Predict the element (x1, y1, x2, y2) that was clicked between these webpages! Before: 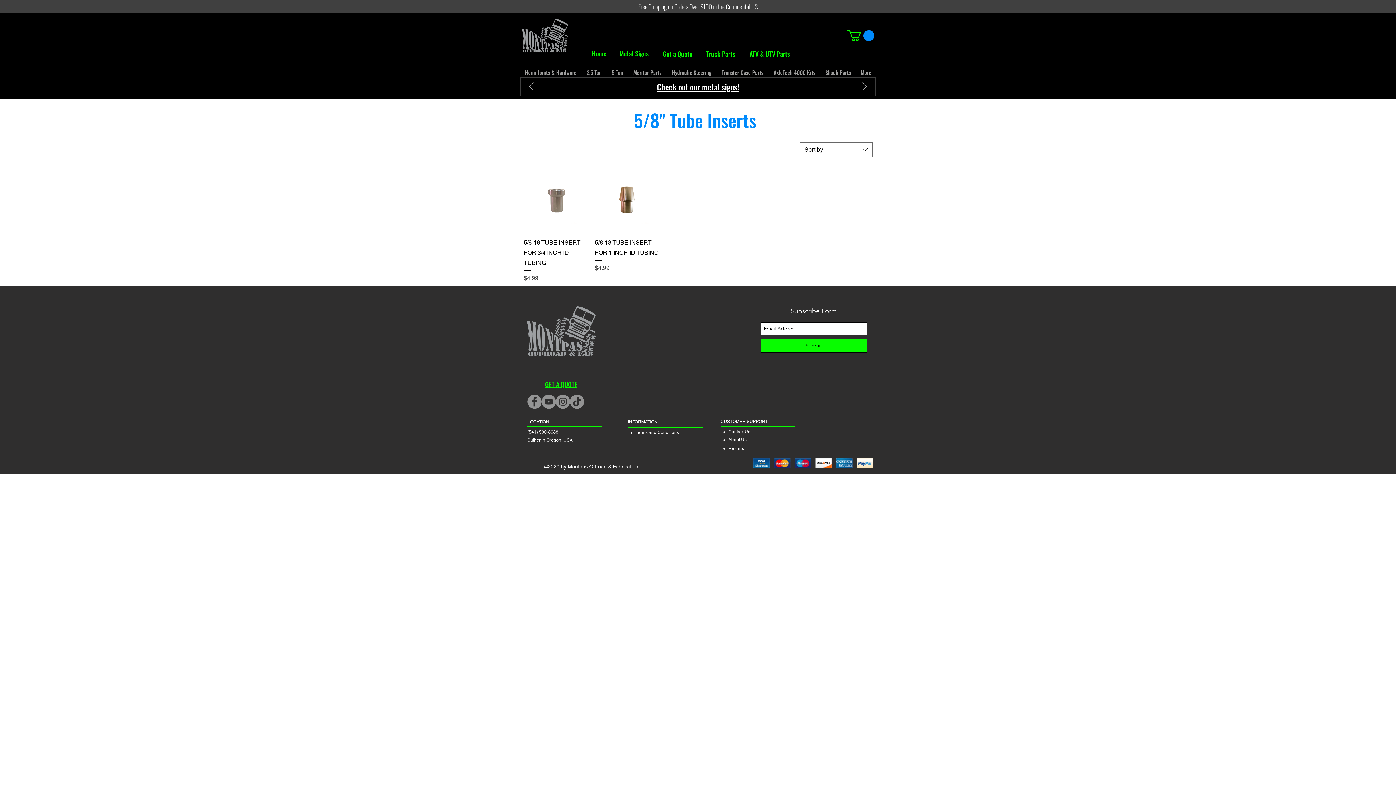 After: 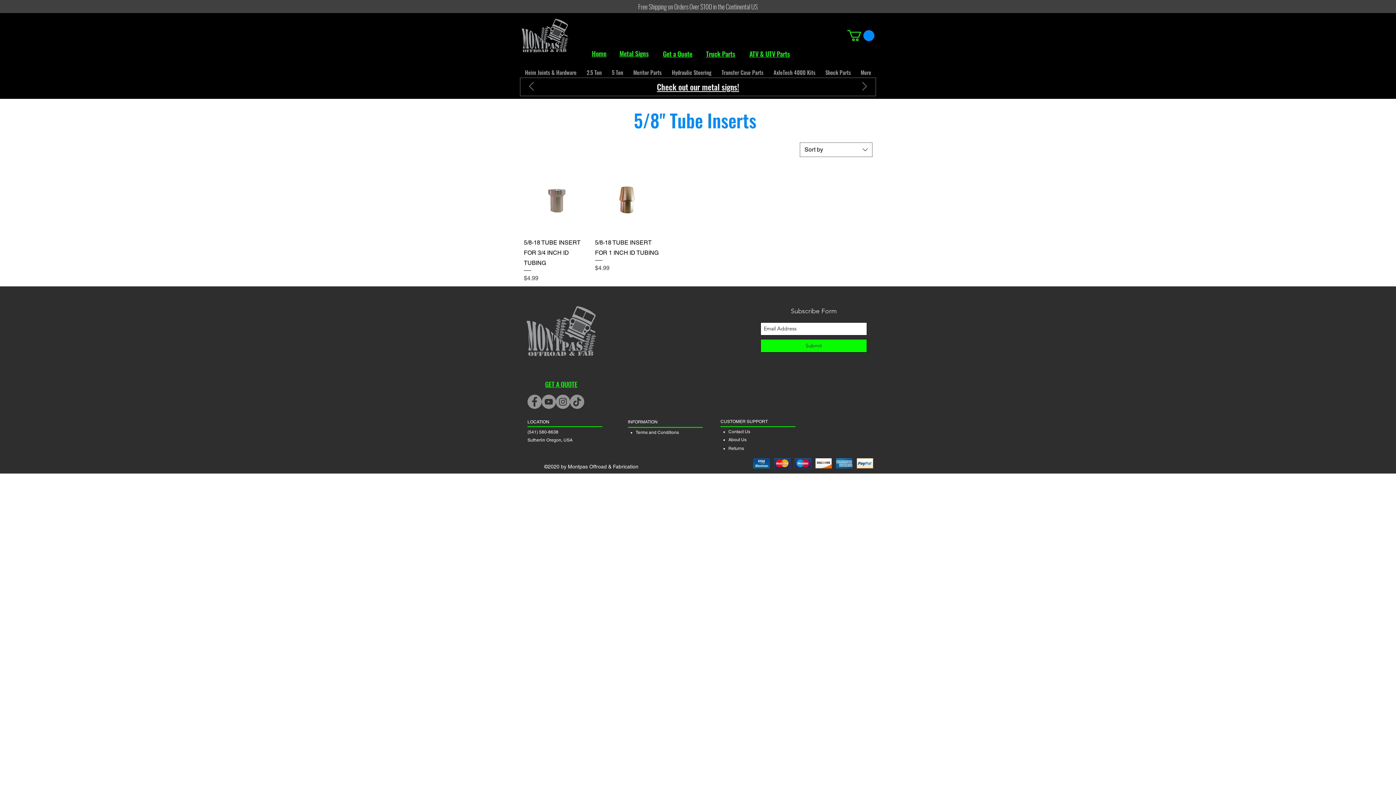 Action: label: Instagram bbox: (556, 394, 570, 408)